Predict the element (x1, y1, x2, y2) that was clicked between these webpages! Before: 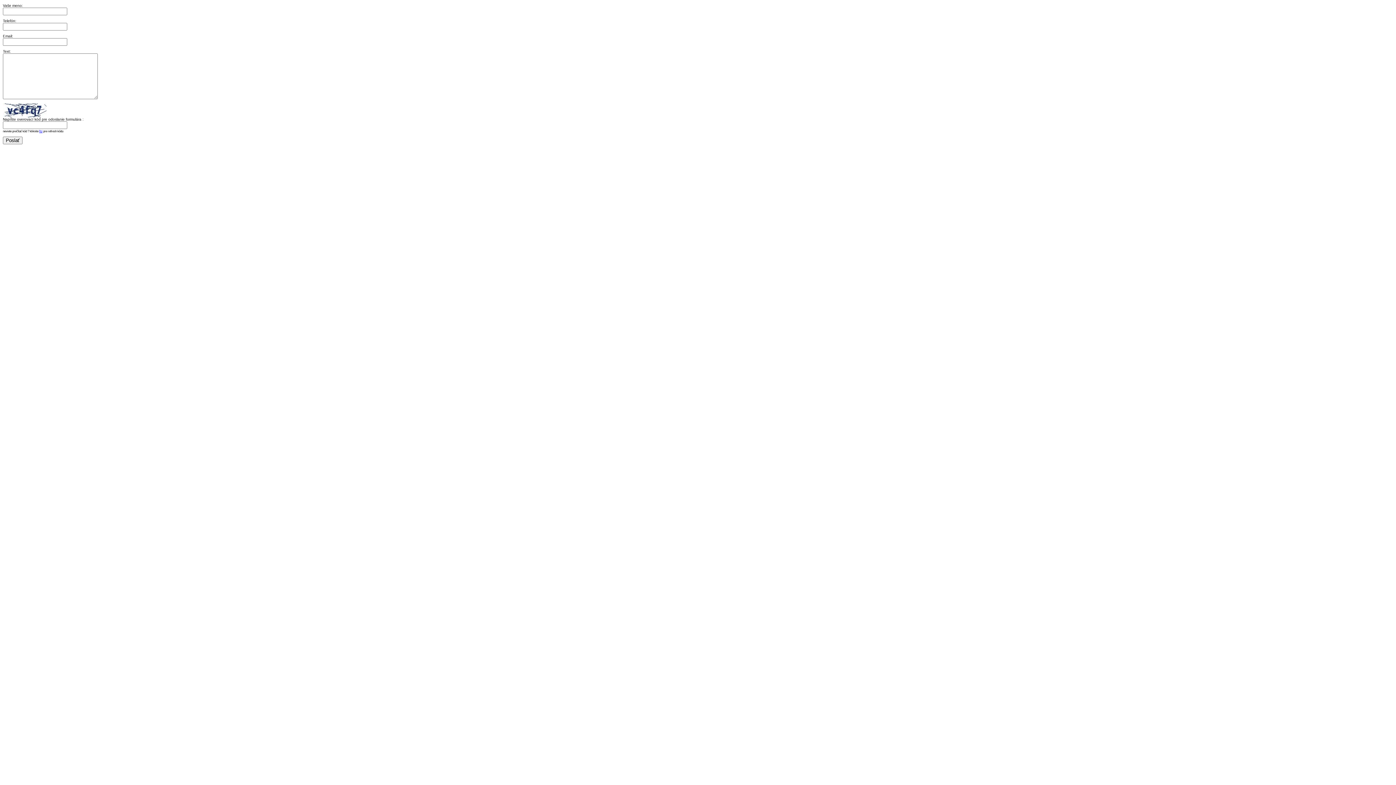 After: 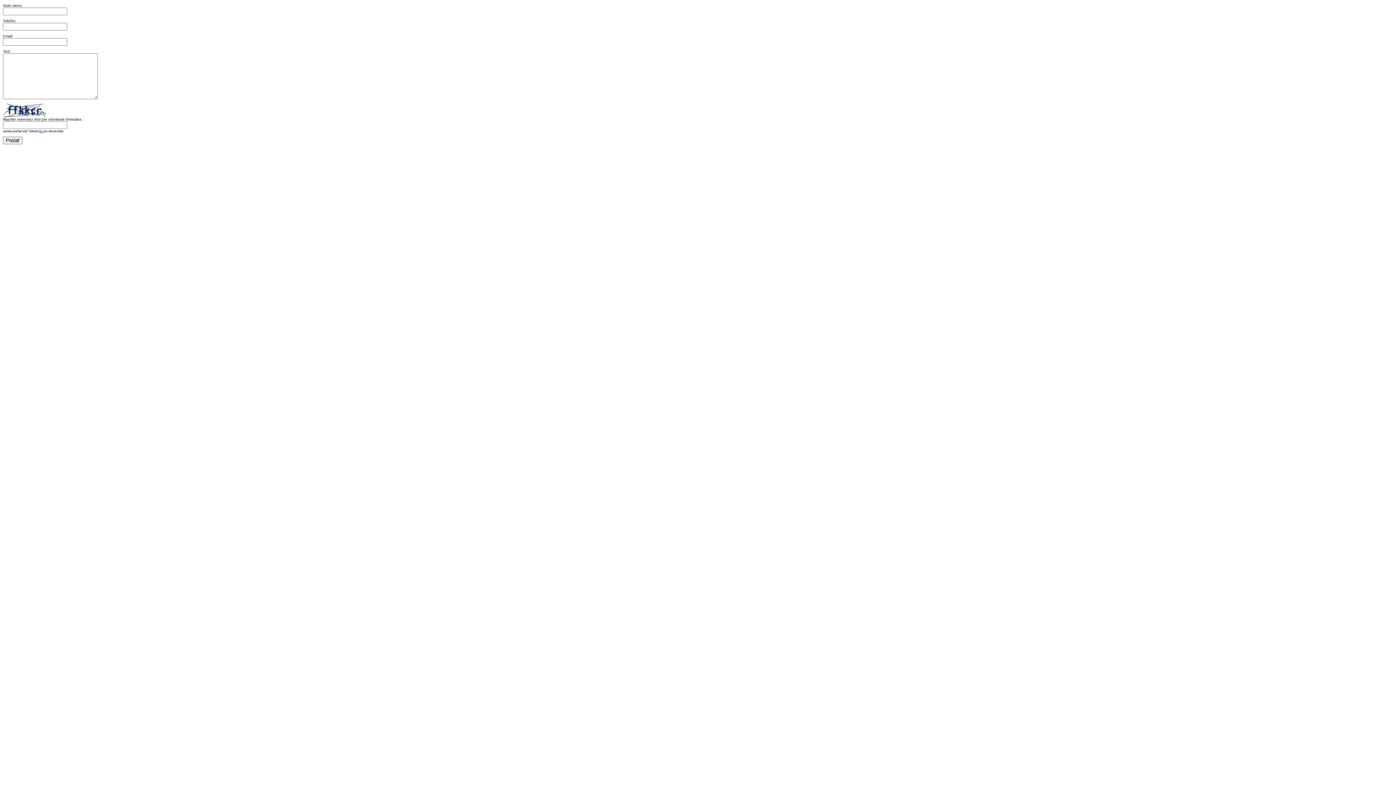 Action: label: tu bbox: (39, 129, 42, 133)